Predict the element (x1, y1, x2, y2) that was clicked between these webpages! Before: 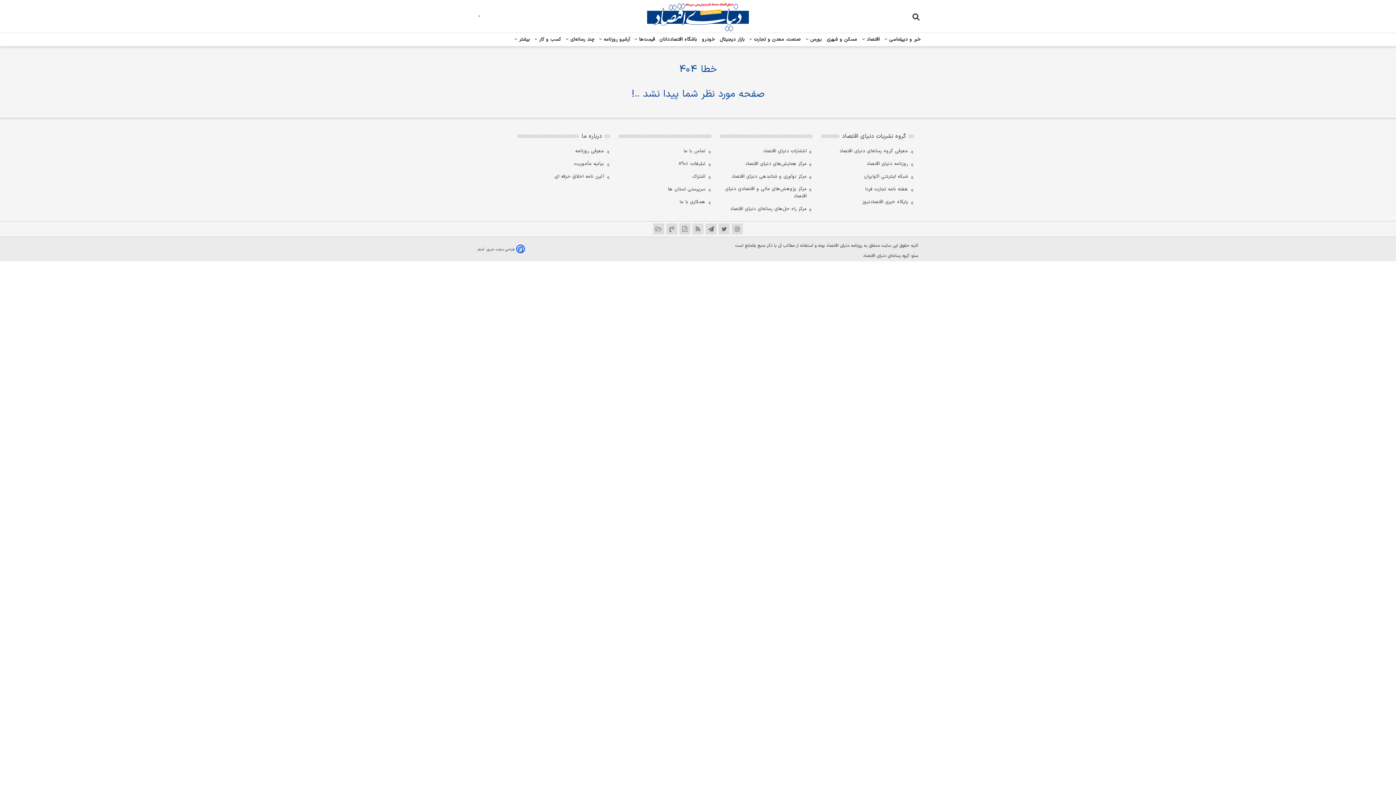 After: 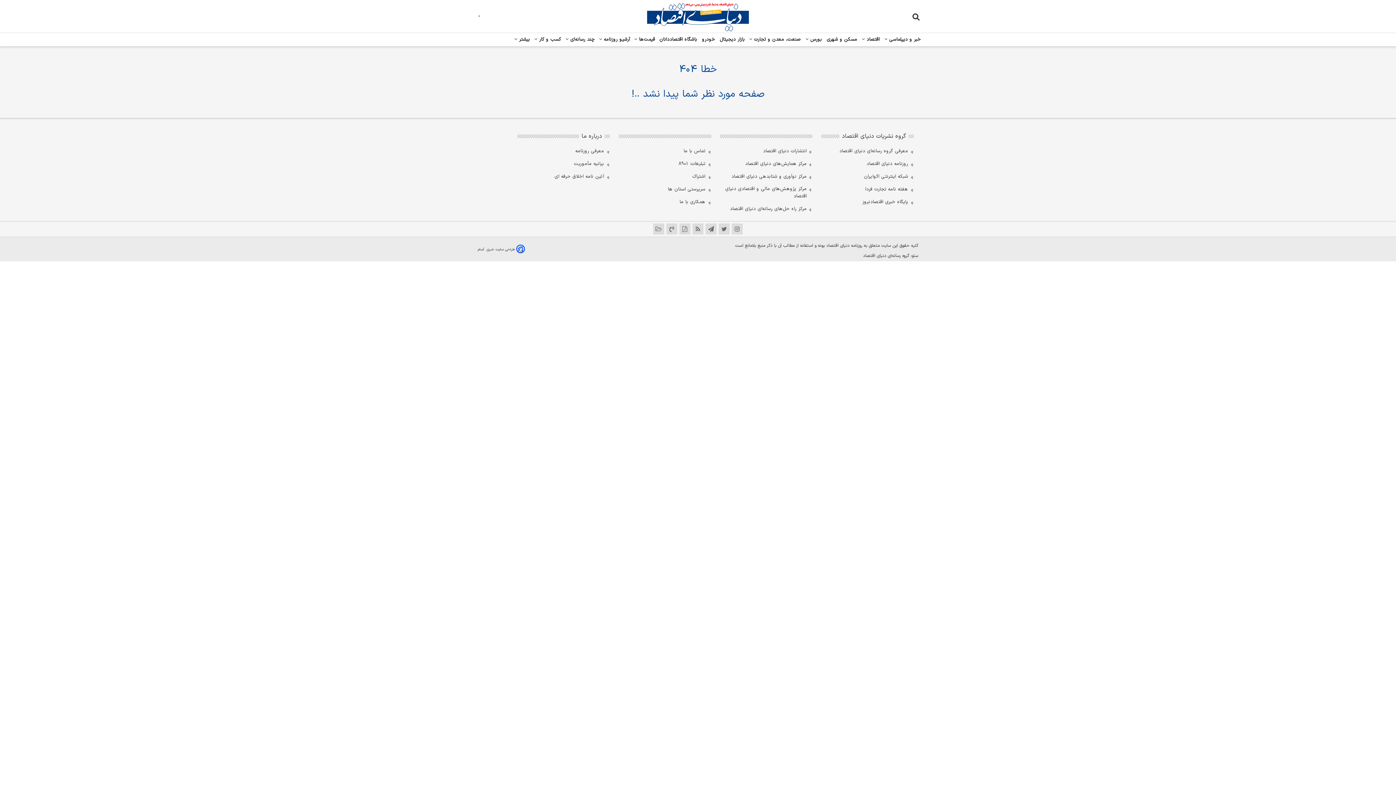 Action: label: archive bbox: (653, 223, 664, 234)